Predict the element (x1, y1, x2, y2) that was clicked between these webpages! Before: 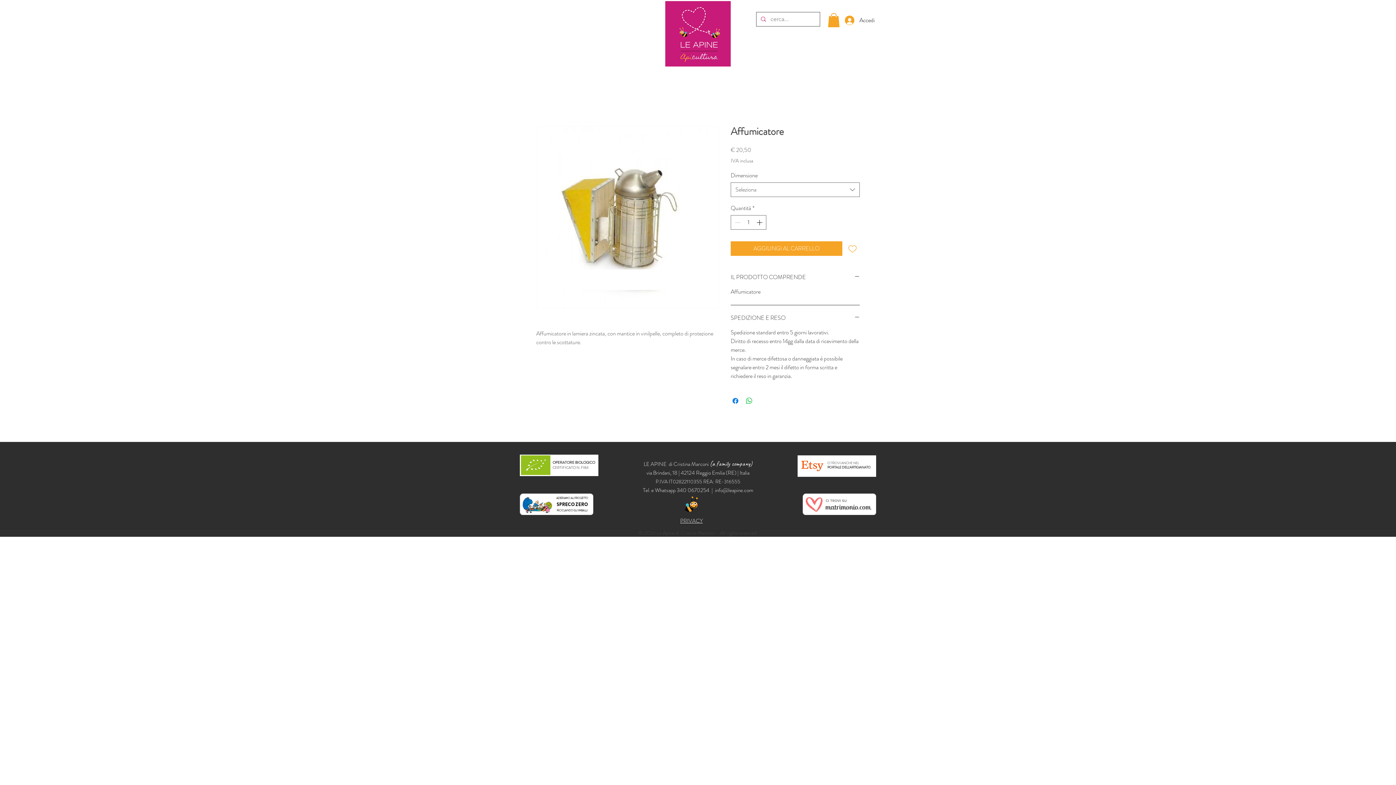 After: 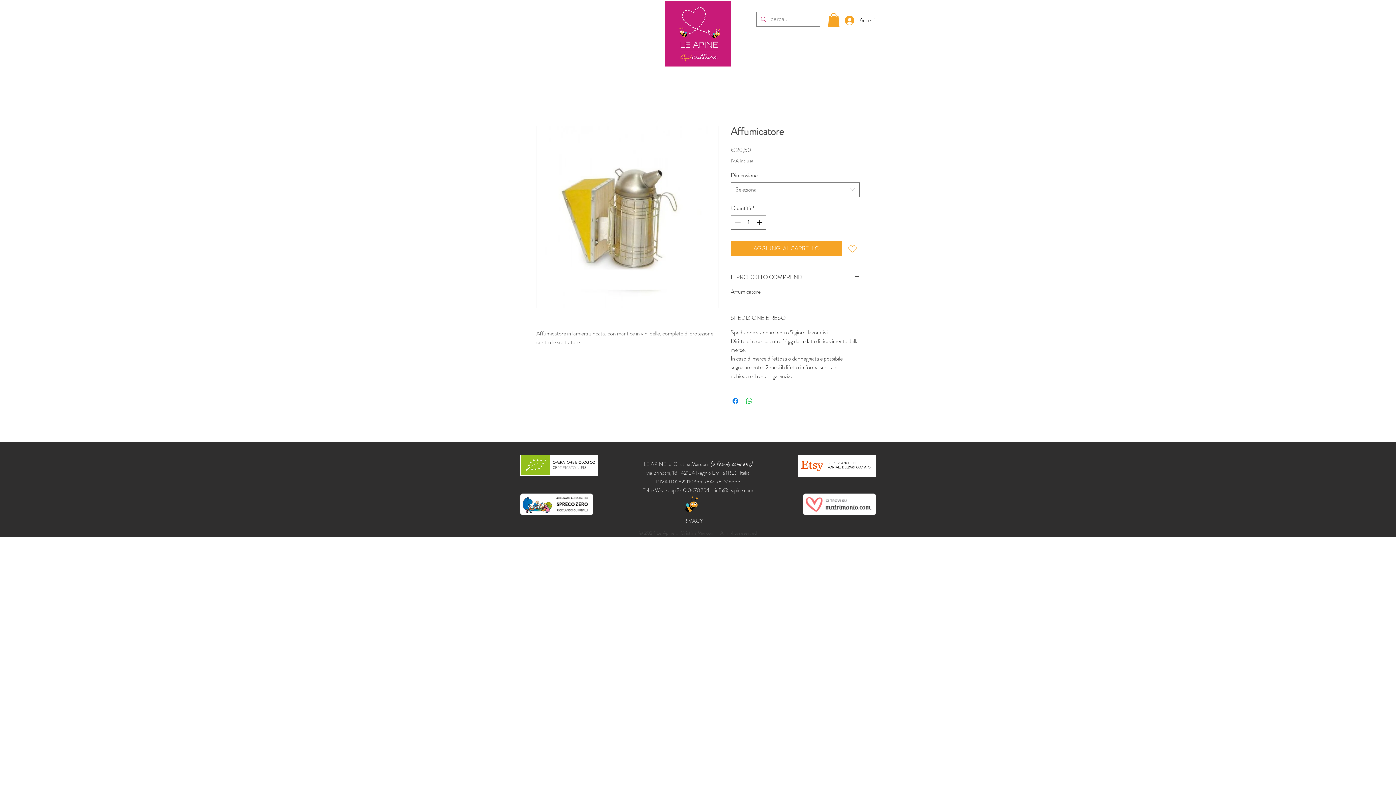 Action: bbox: (828, 13, 840, 27)